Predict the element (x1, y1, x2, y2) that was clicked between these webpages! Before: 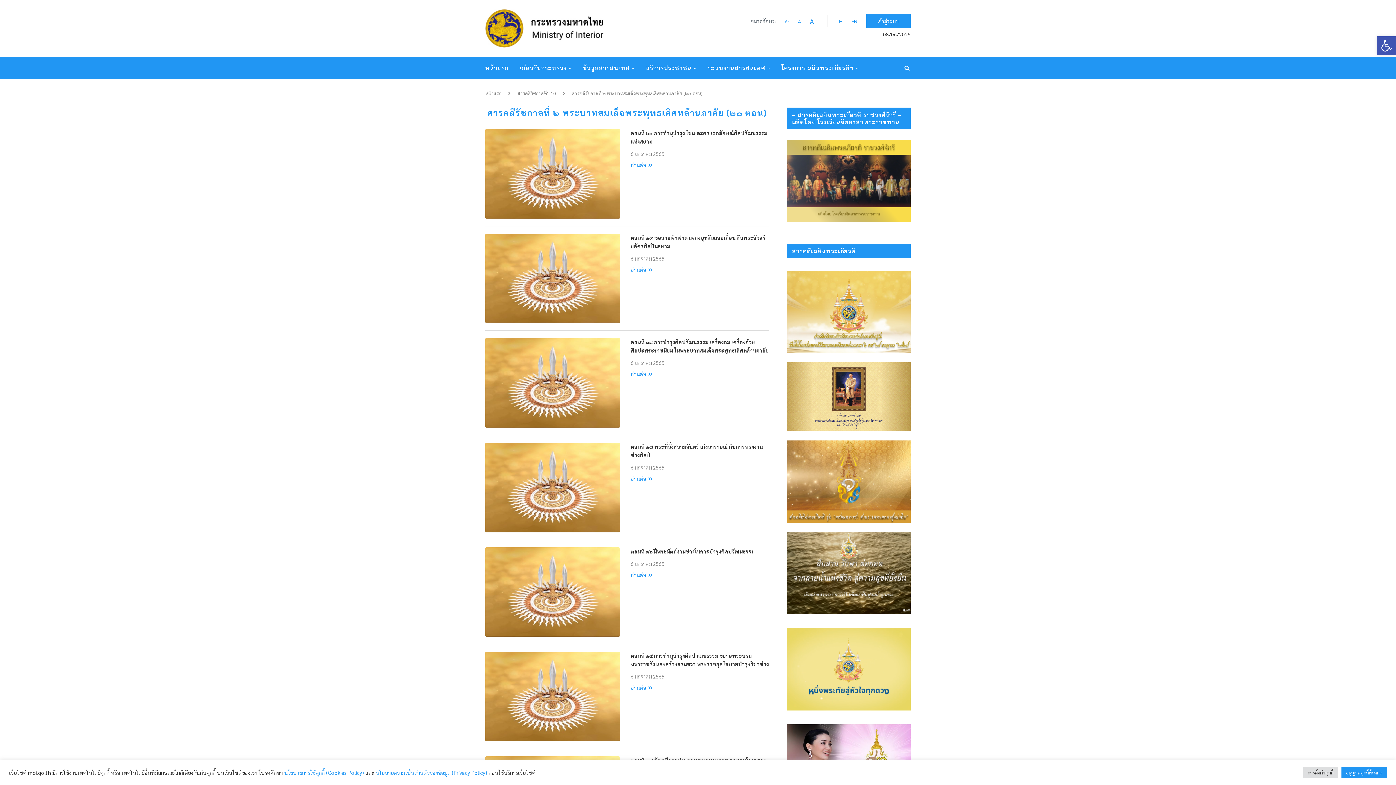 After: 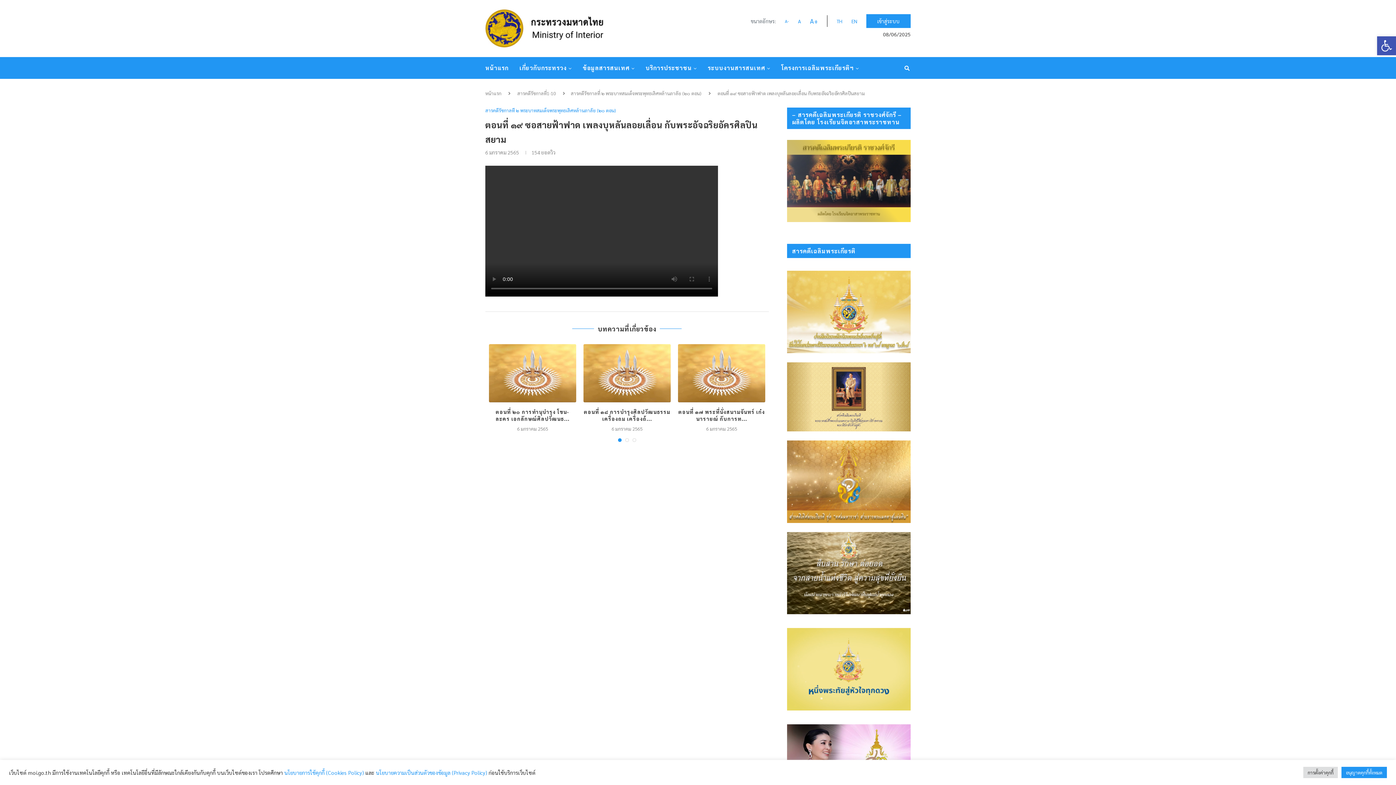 Action: label: อ่านต่อ bbox: (630, 266, 652, 272)